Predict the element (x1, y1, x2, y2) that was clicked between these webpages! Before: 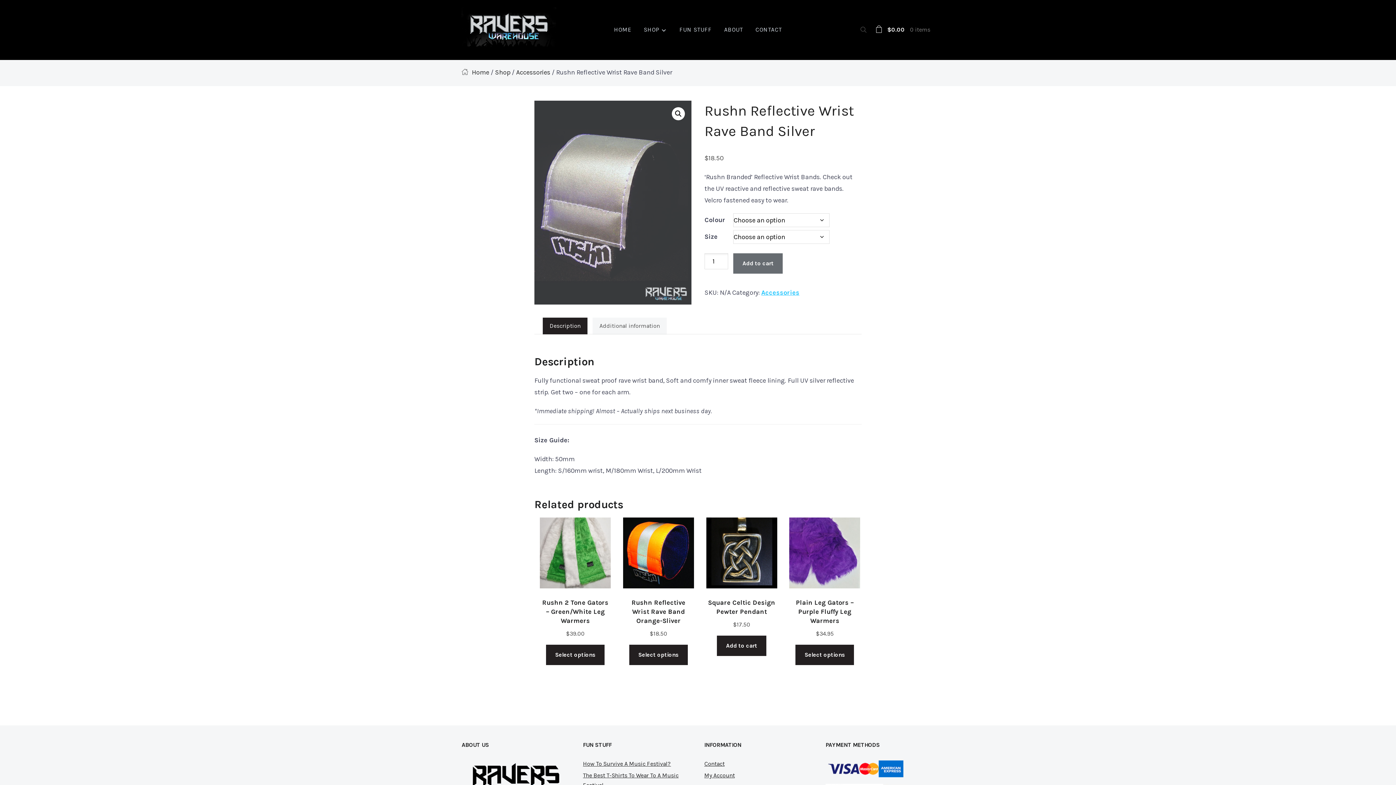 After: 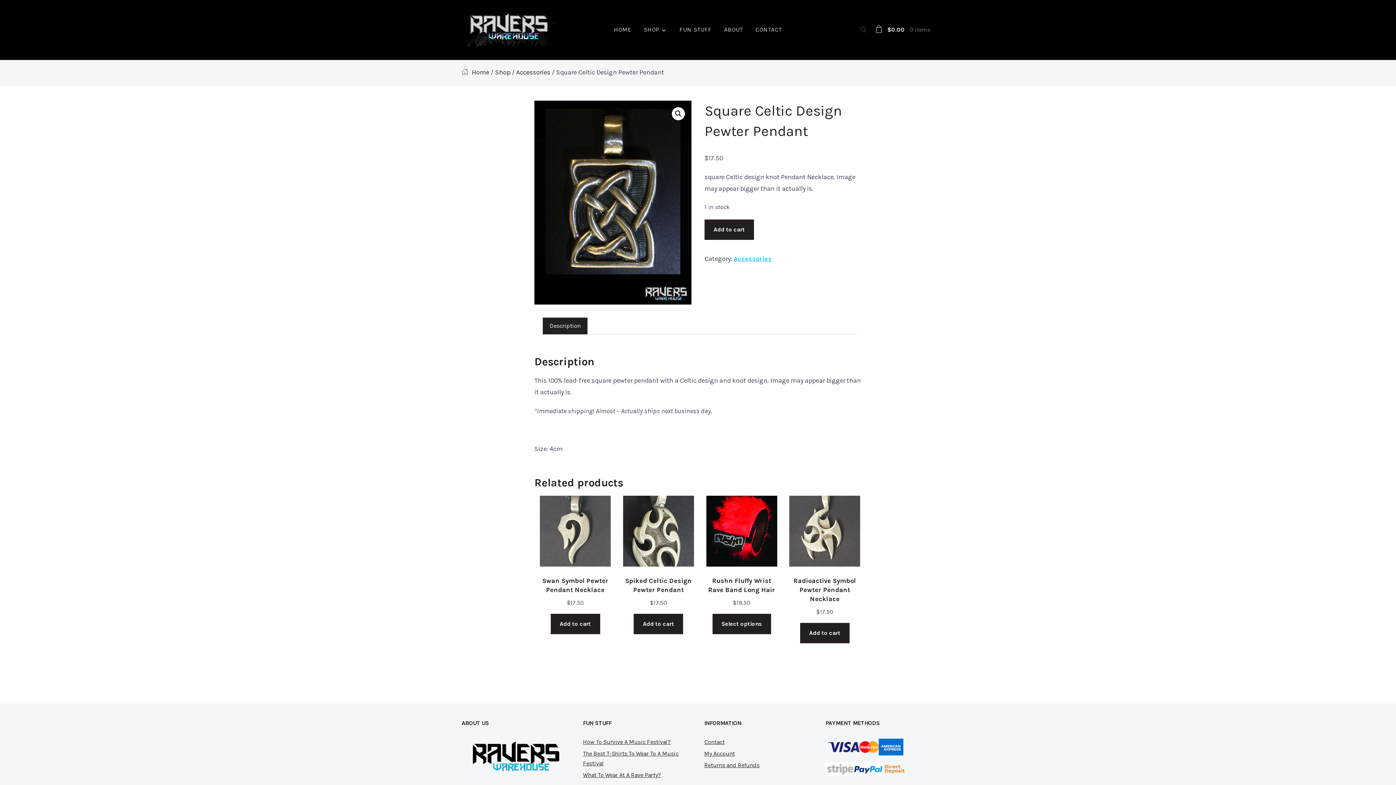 Action: label: Square Celtic Design Pewter Pendant
$17.50 bbox: (706, 517, 777, 630)